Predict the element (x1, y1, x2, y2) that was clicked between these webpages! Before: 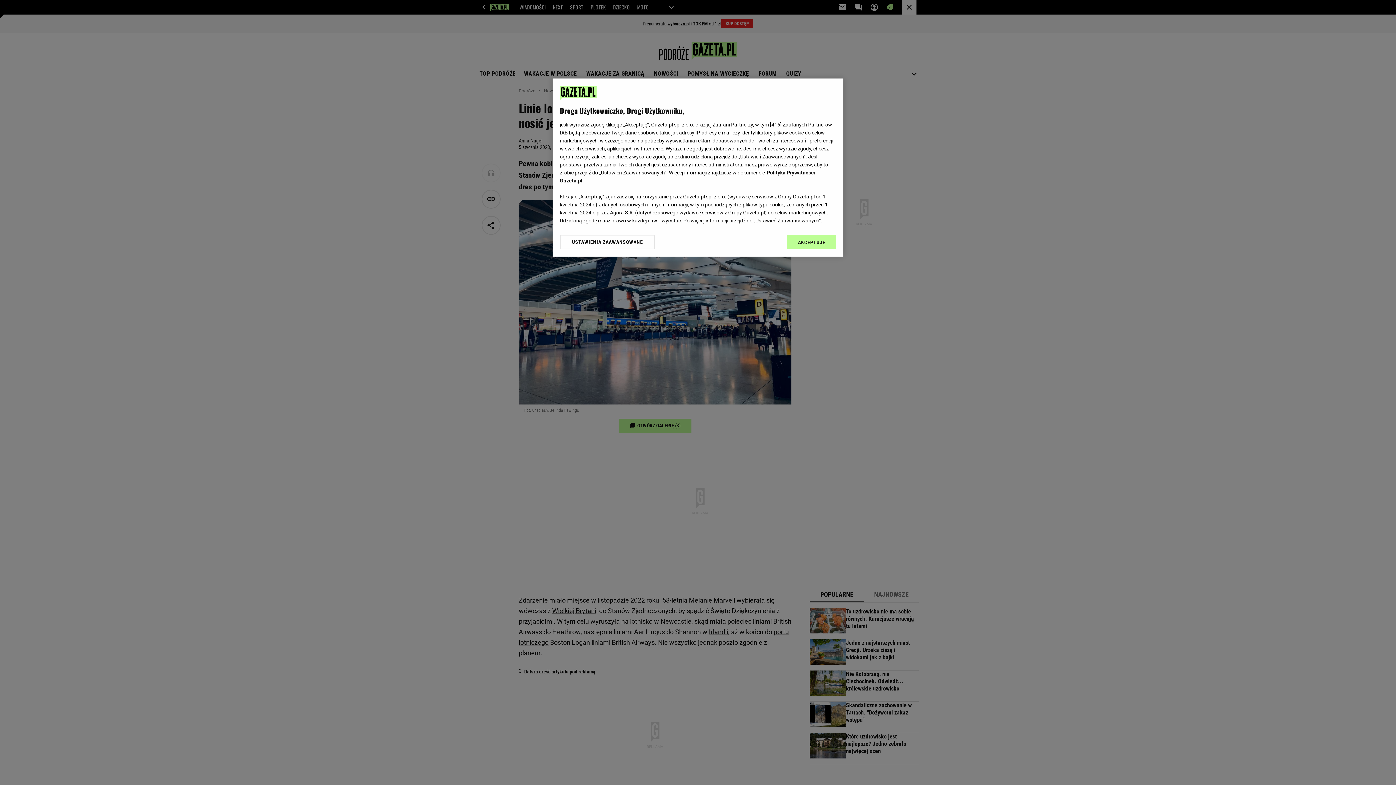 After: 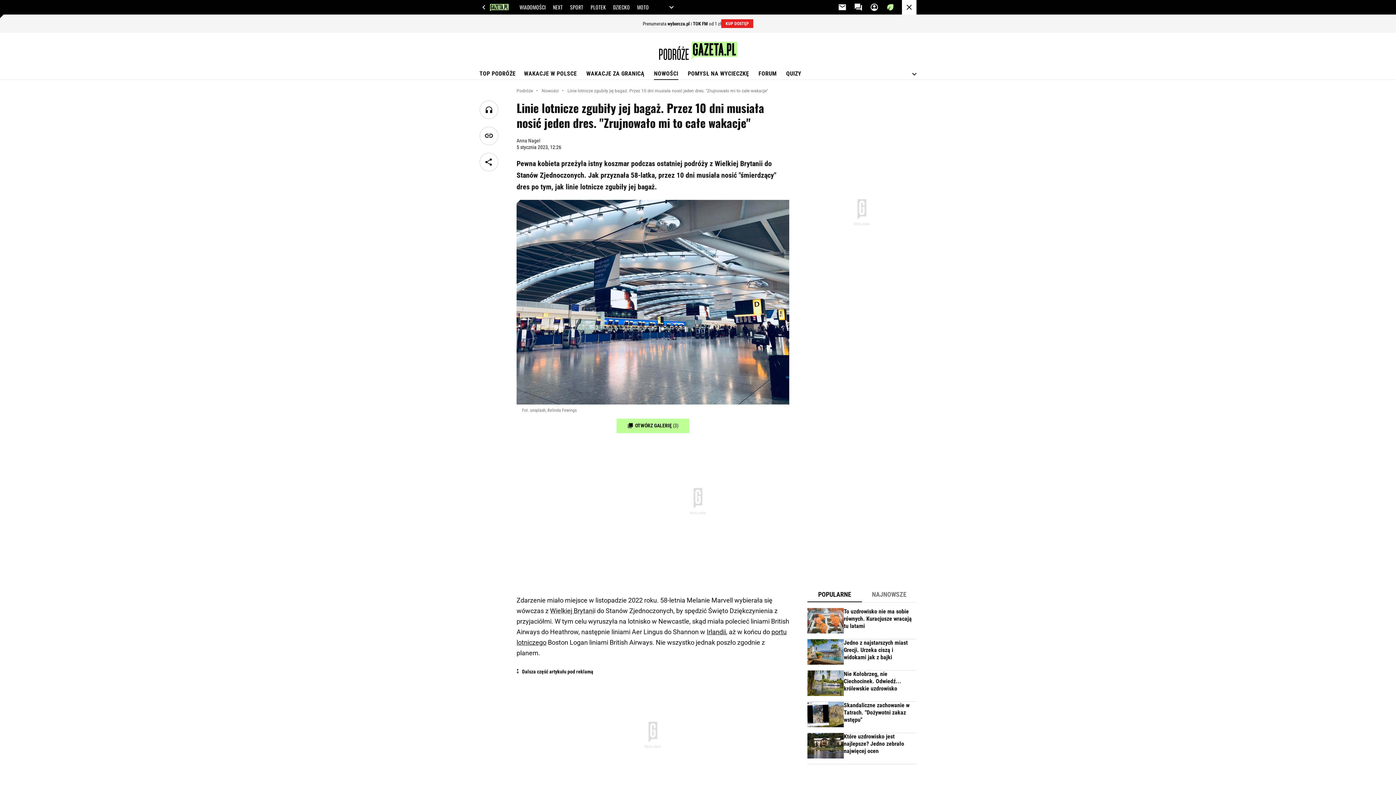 Action: bbox: (787, 234, 836, 249) label: AKCEPTUJĘ